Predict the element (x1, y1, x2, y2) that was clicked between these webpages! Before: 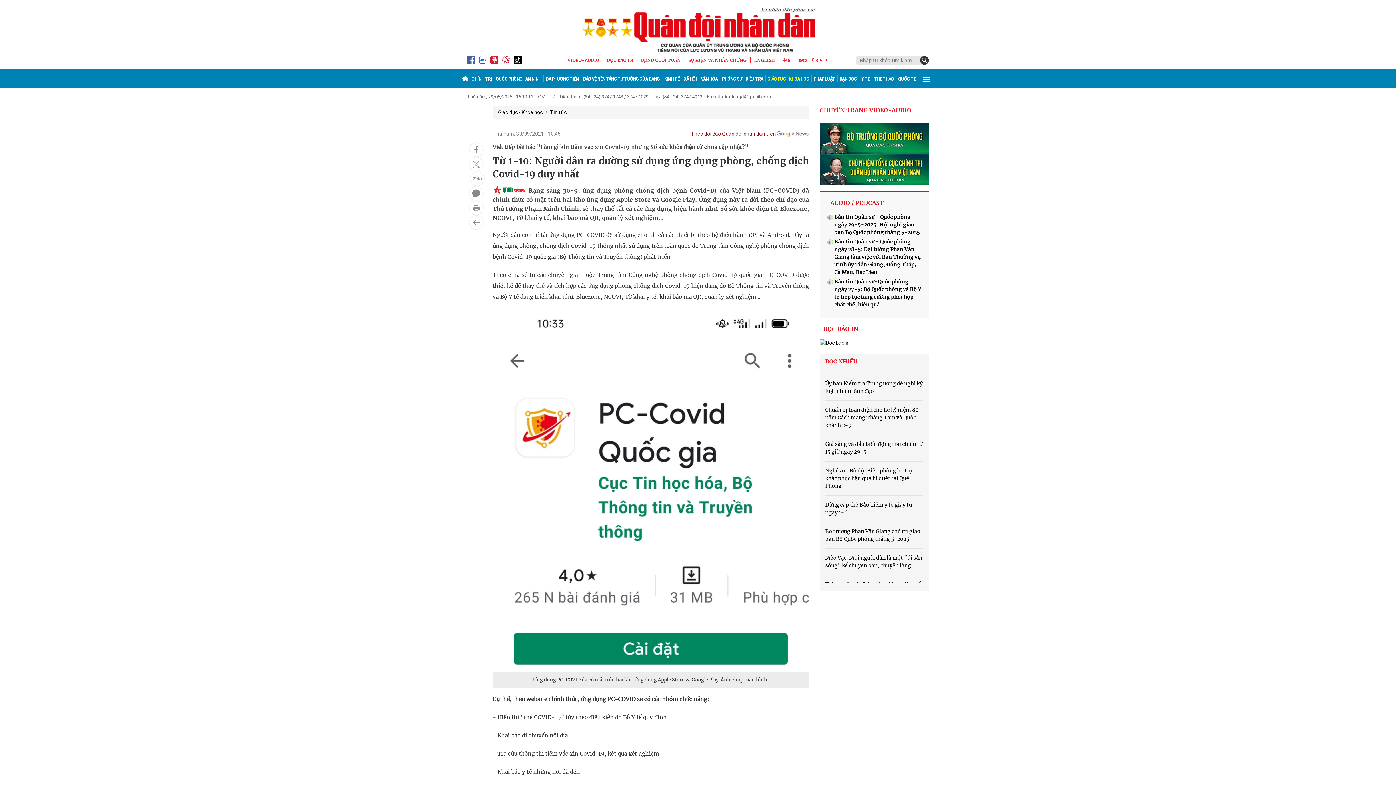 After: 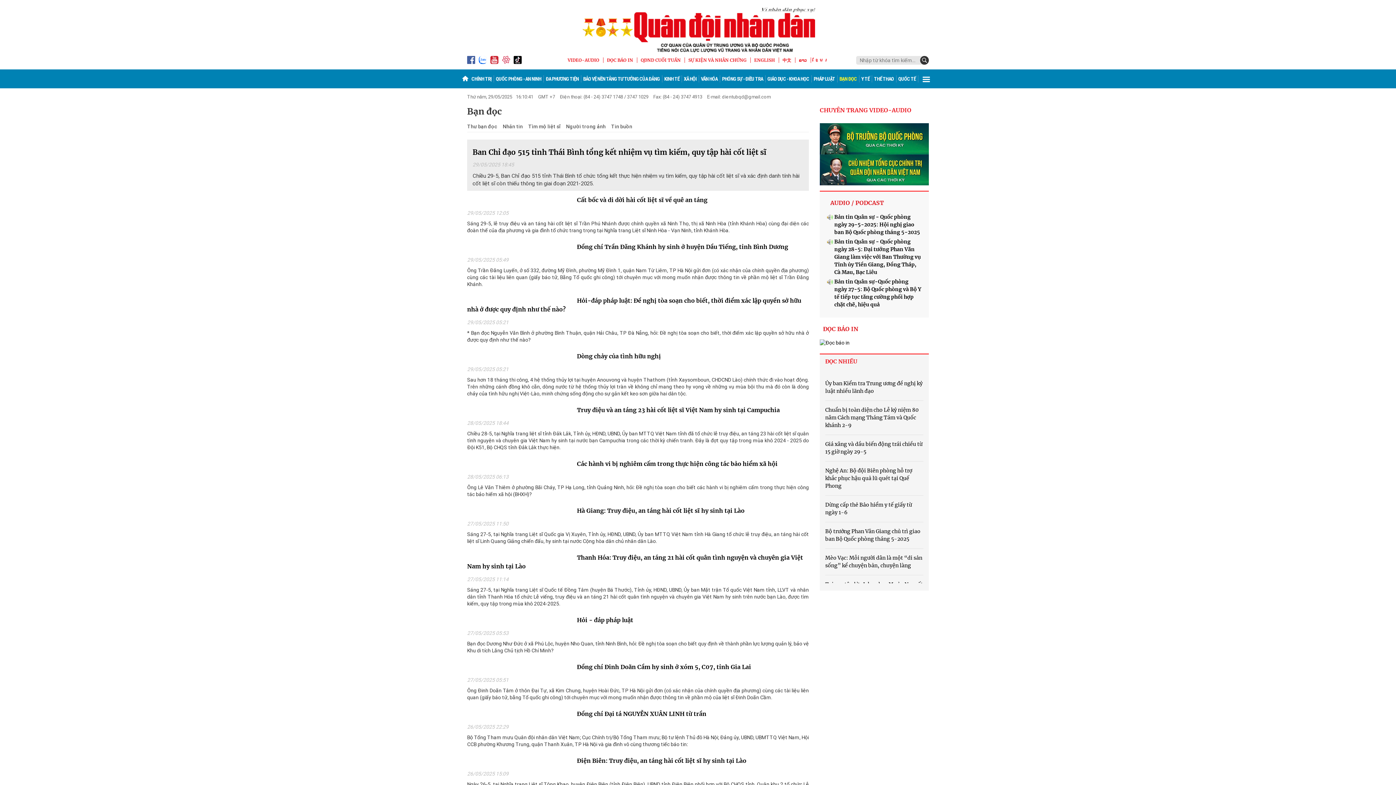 Action: label: BẠN ĐỌC bbox: (837, 75, 858, 82)